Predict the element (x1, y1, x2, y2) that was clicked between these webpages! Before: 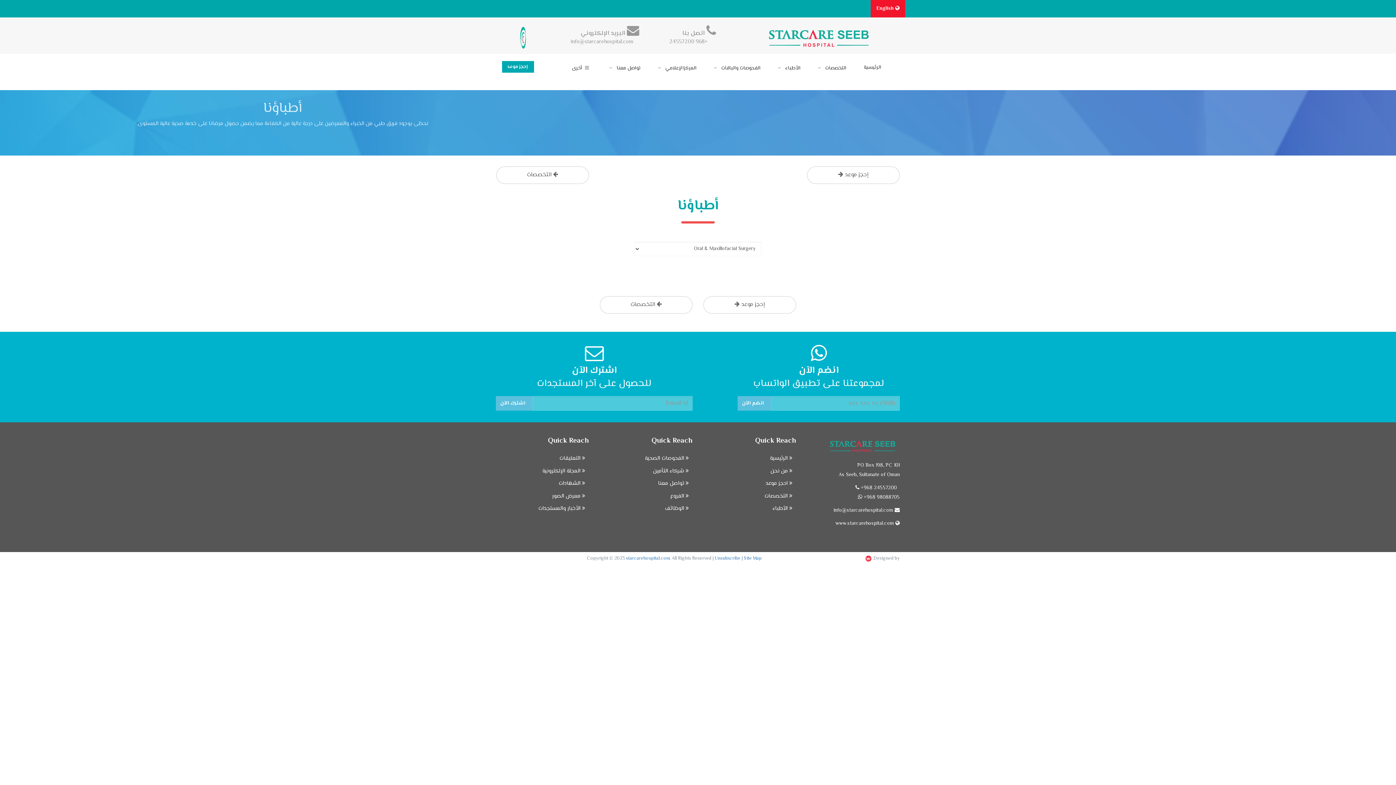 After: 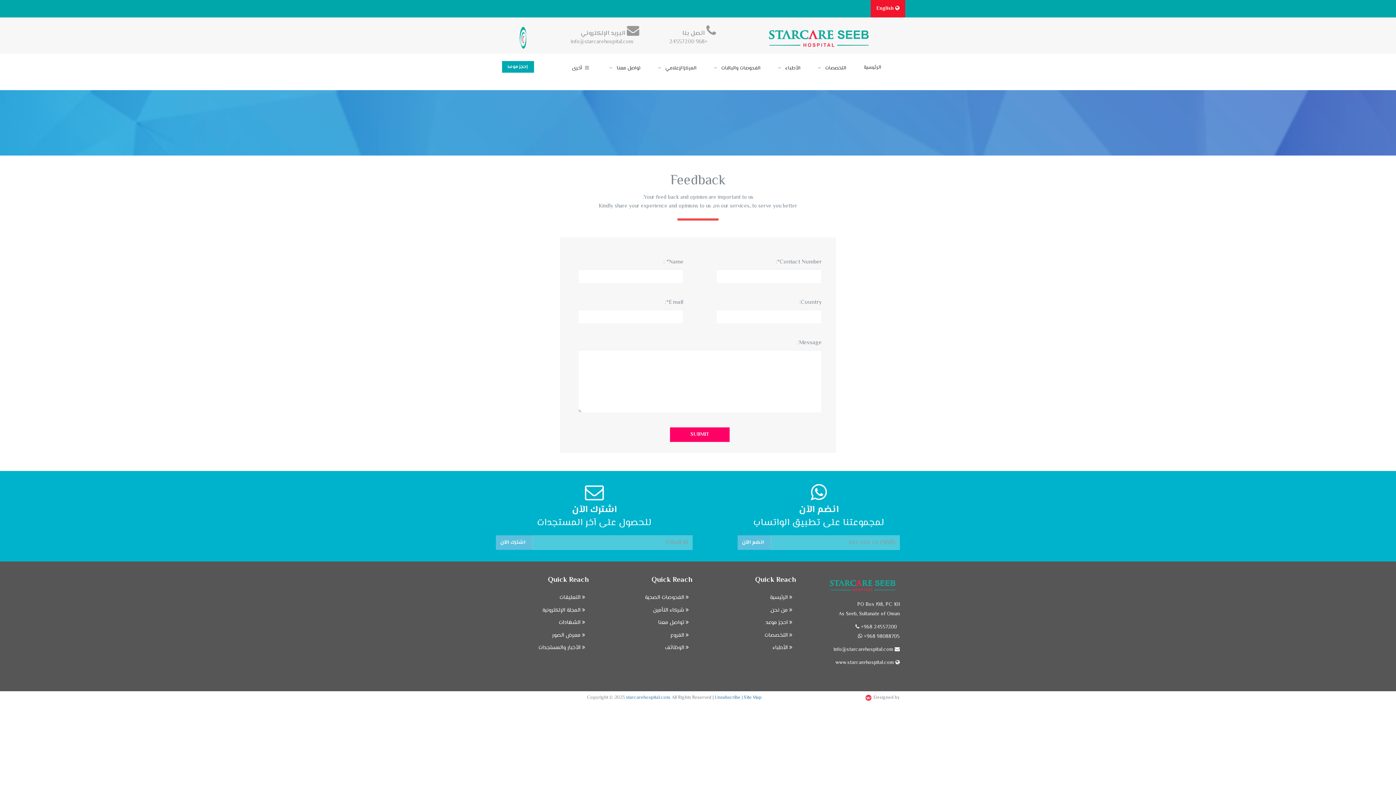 Action: bbox: (559, 454, 585, 463) label:  التعليقات